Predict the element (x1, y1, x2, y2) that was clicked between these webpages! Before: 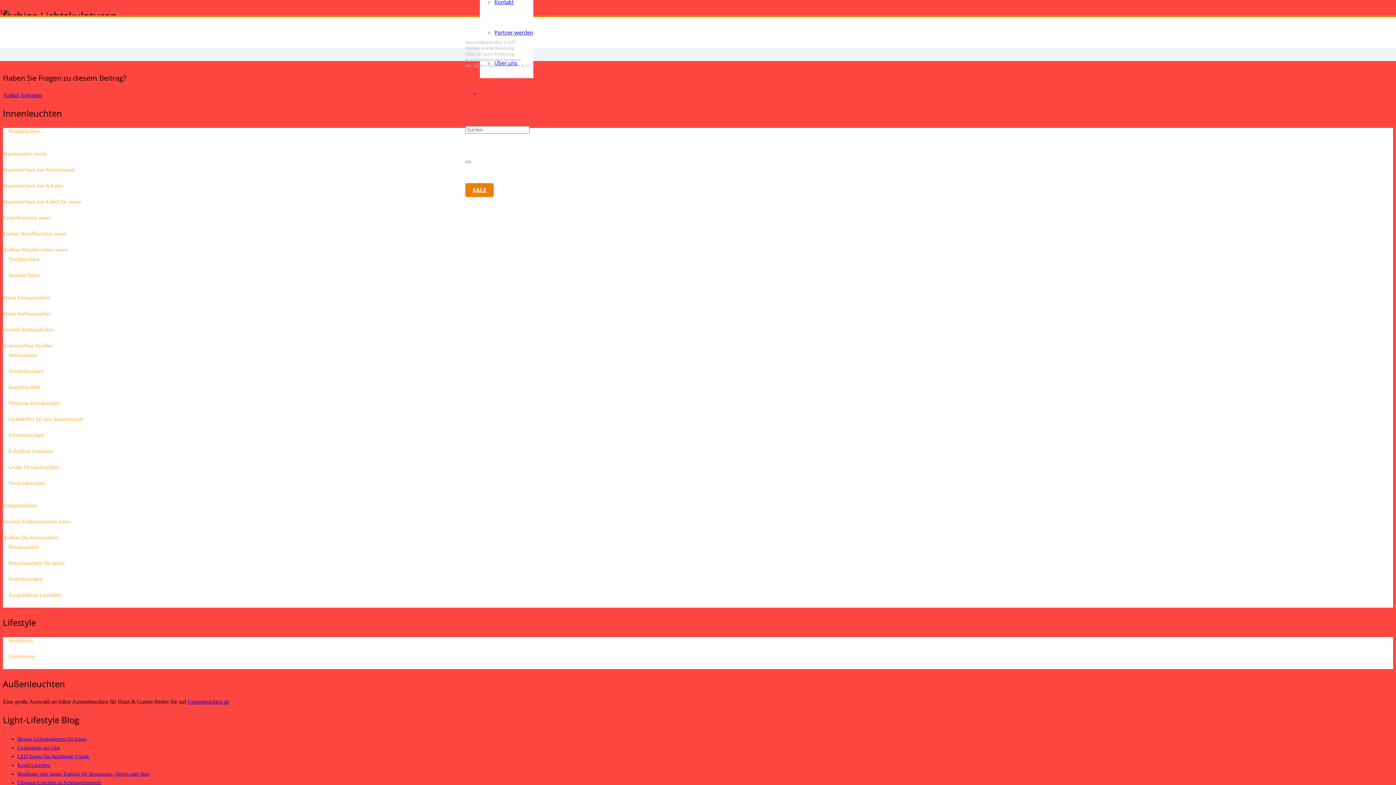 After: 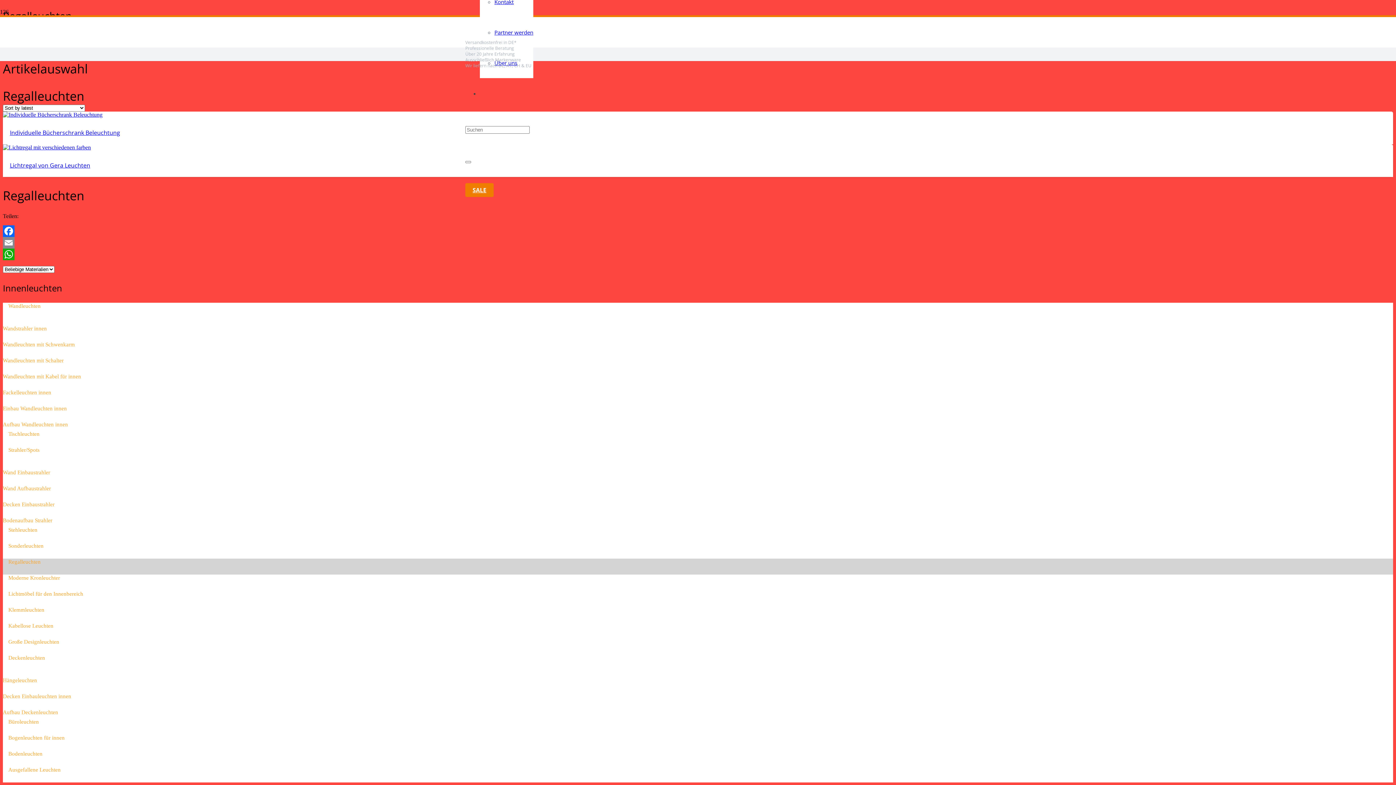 Action: bbox: (2, 382, 46, 392) label: Regalleuchten